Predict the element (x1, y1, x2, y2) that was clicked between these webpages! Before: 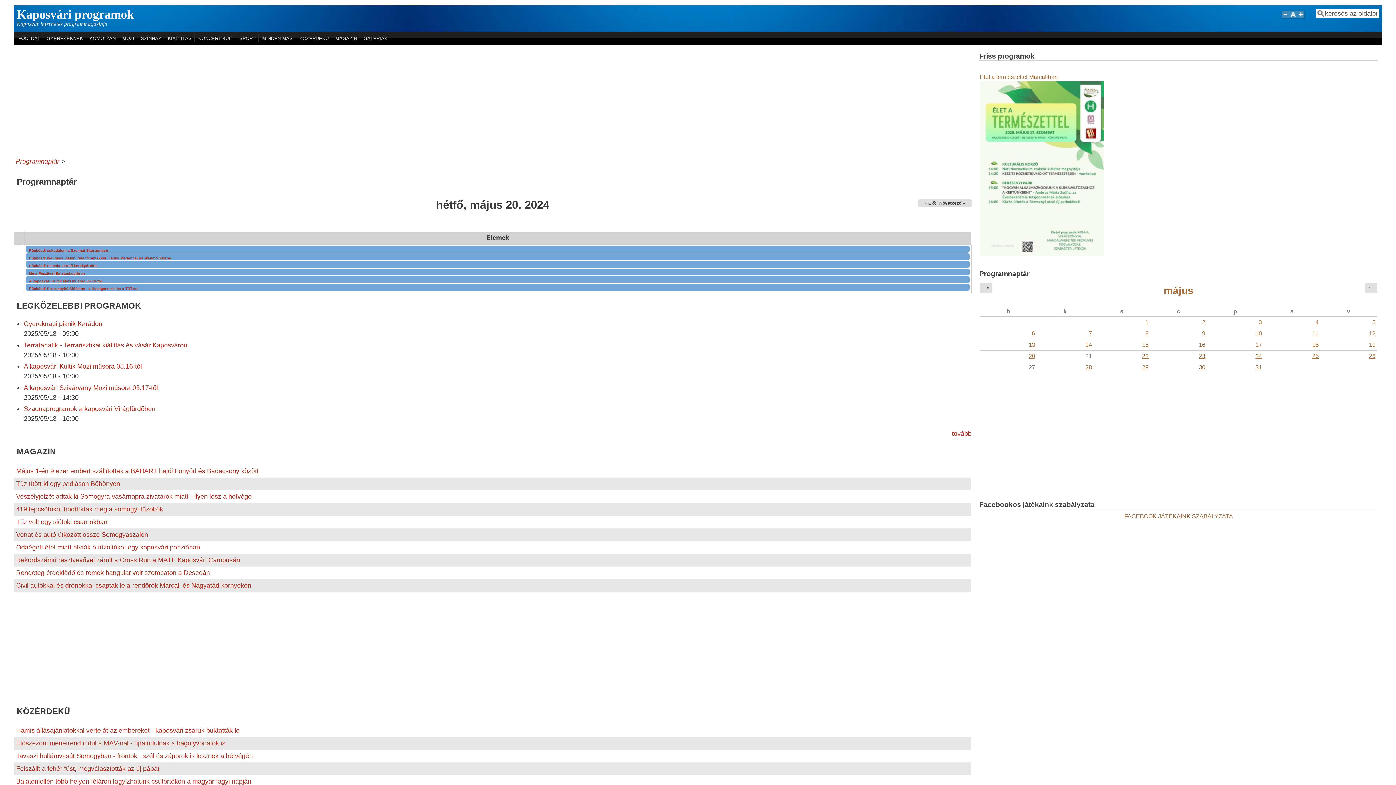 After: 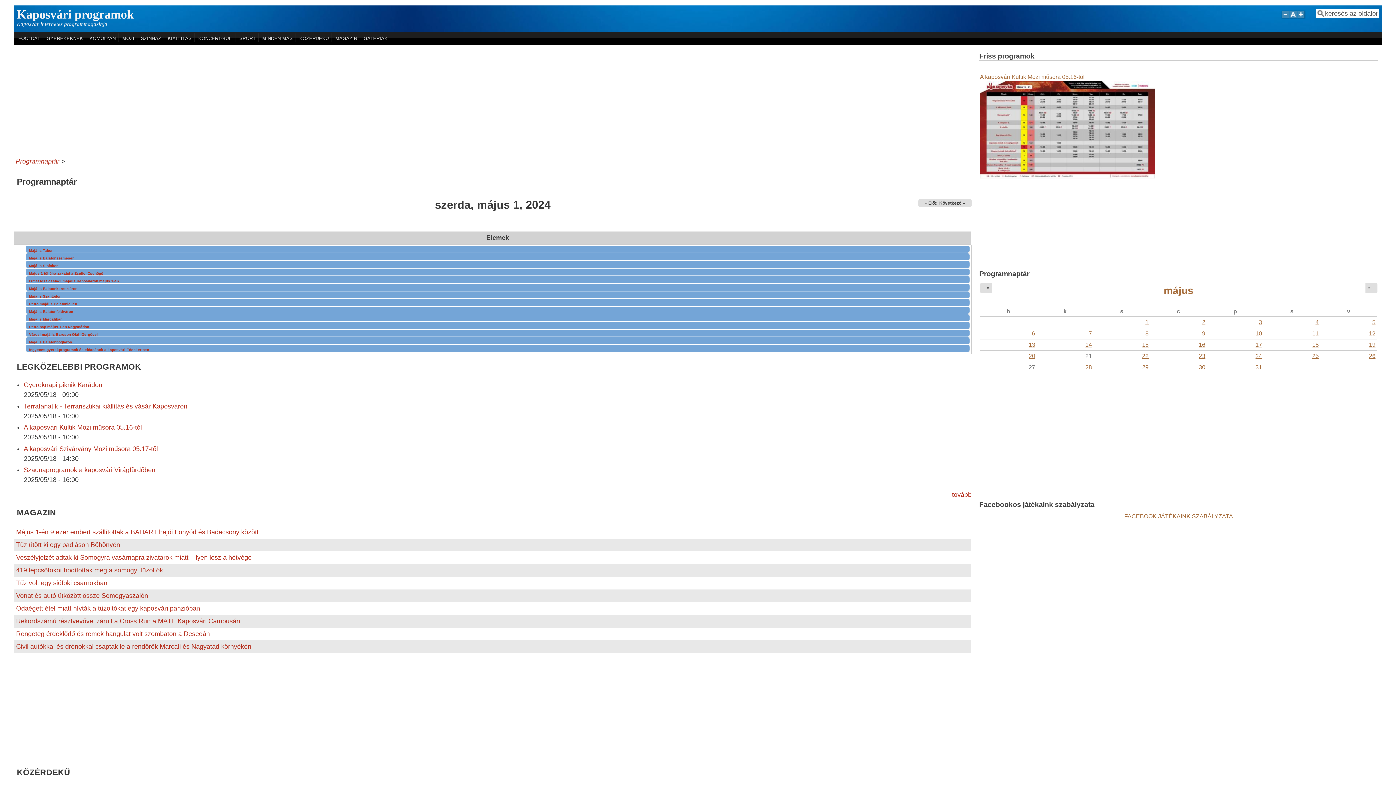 Action: label: 1 bbox: (1145, 318, 1148, 325)